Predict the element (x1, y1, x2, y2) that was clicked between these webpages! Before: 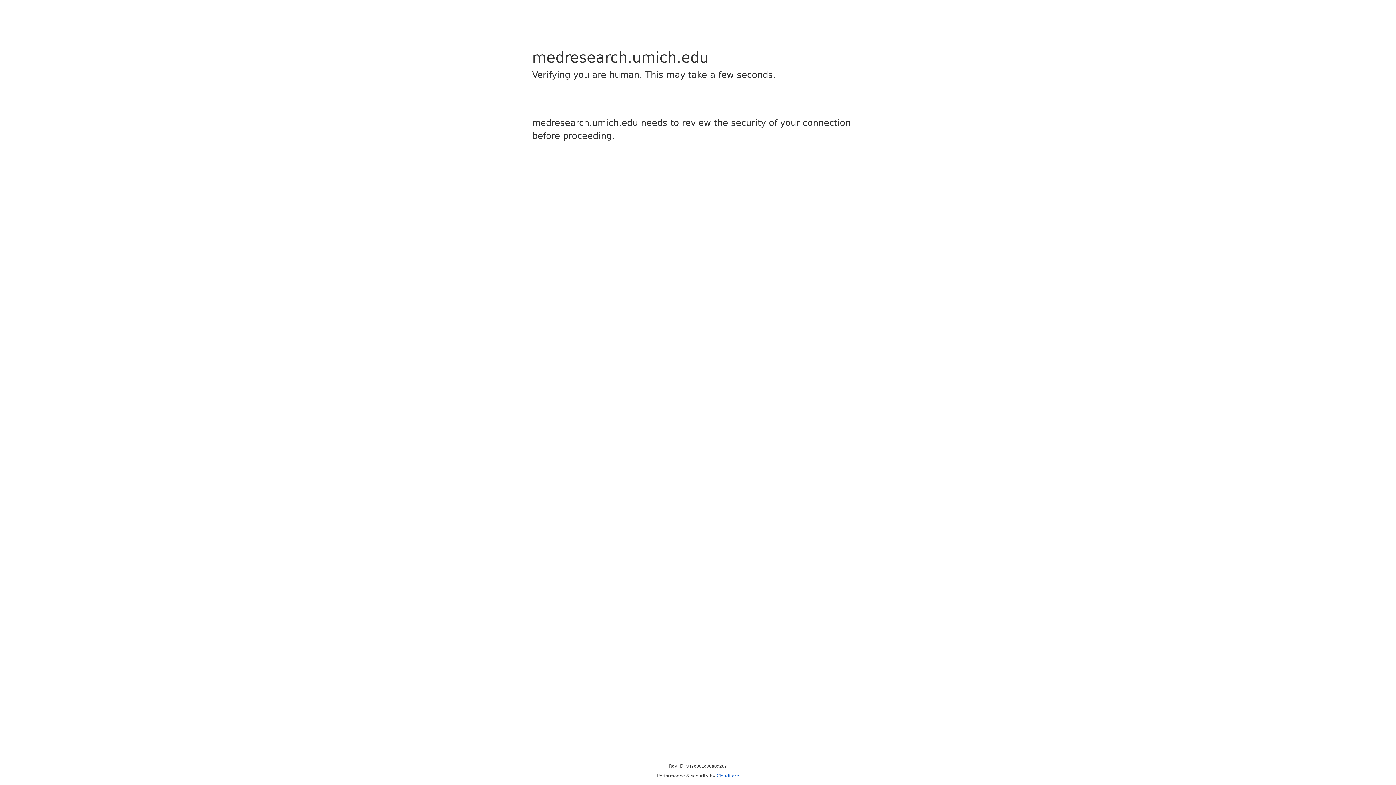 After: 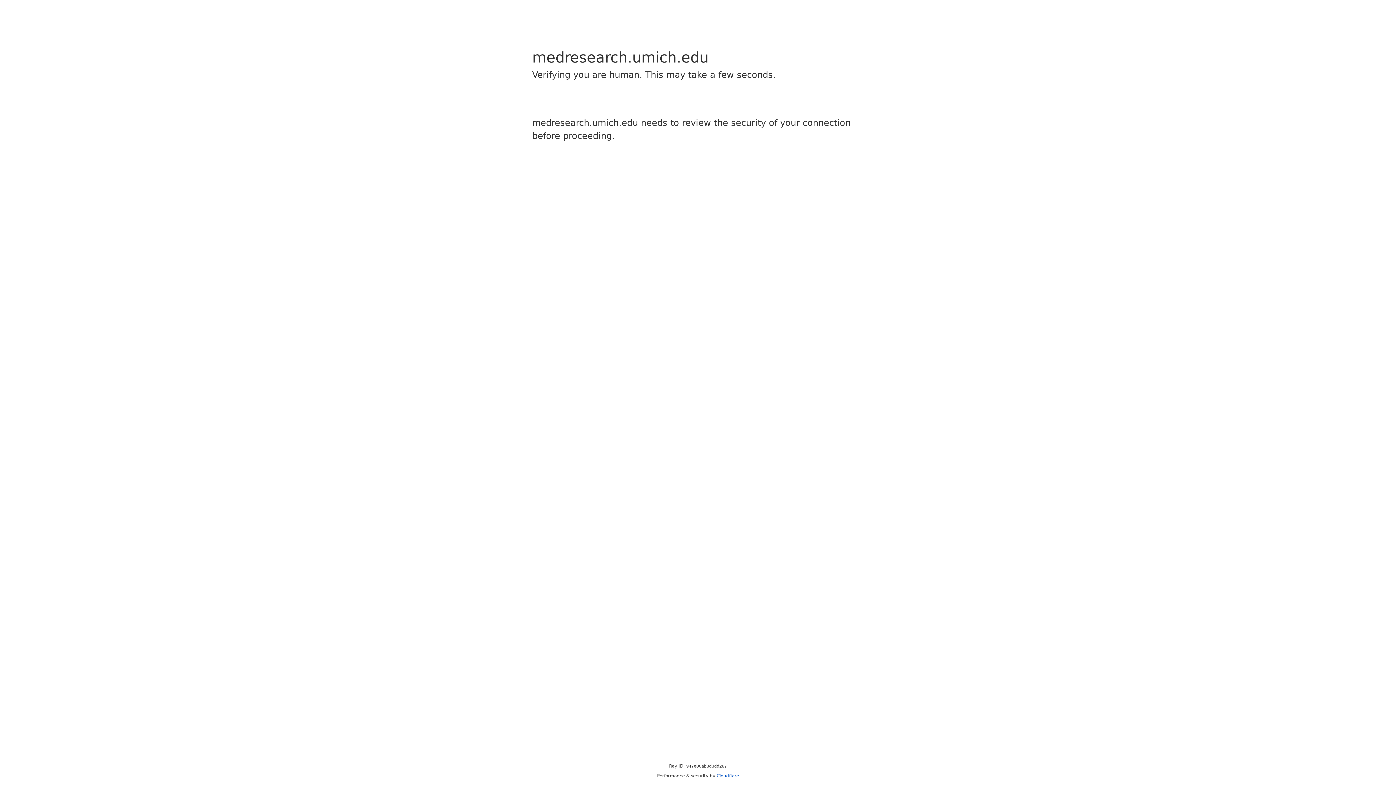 Action: label: Cloudflare bbox: (716, 773, 739, 778)